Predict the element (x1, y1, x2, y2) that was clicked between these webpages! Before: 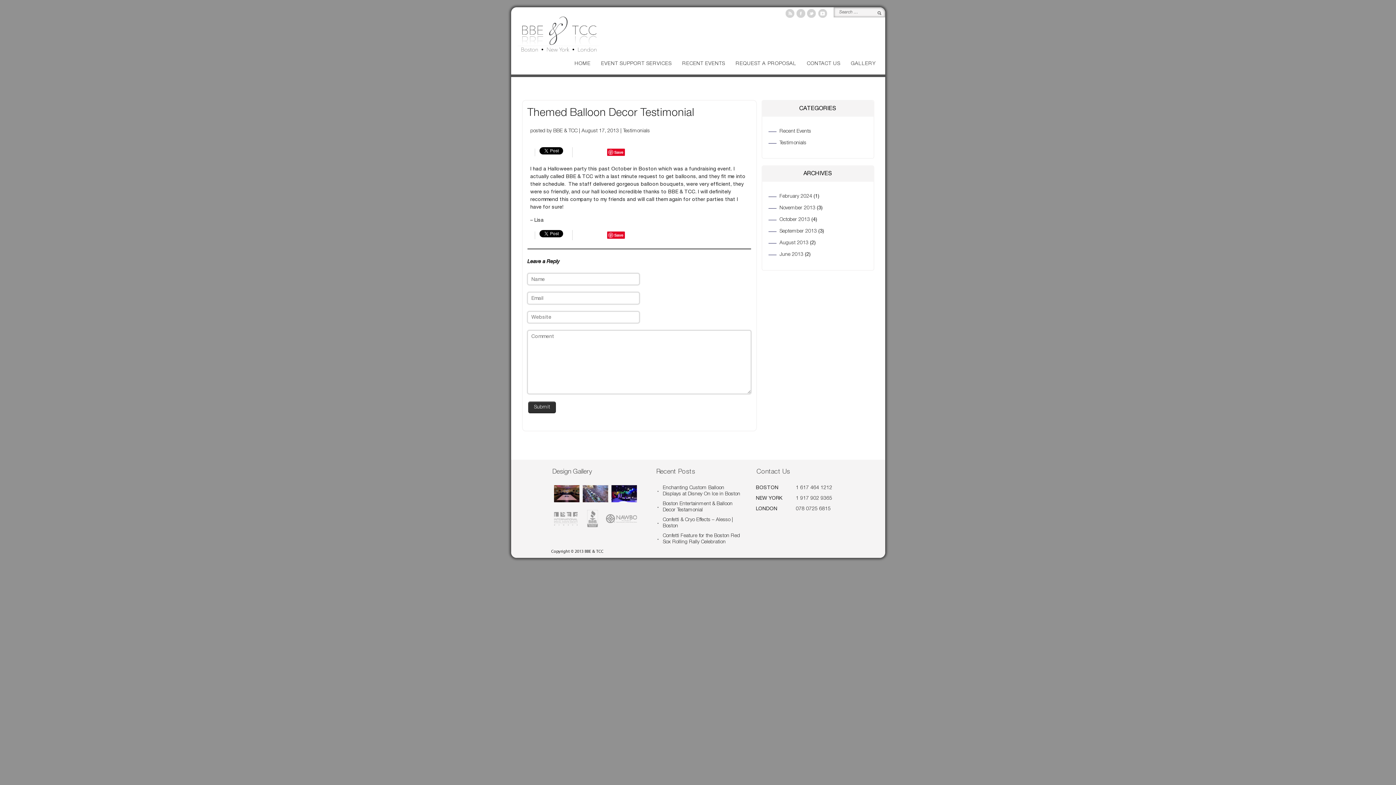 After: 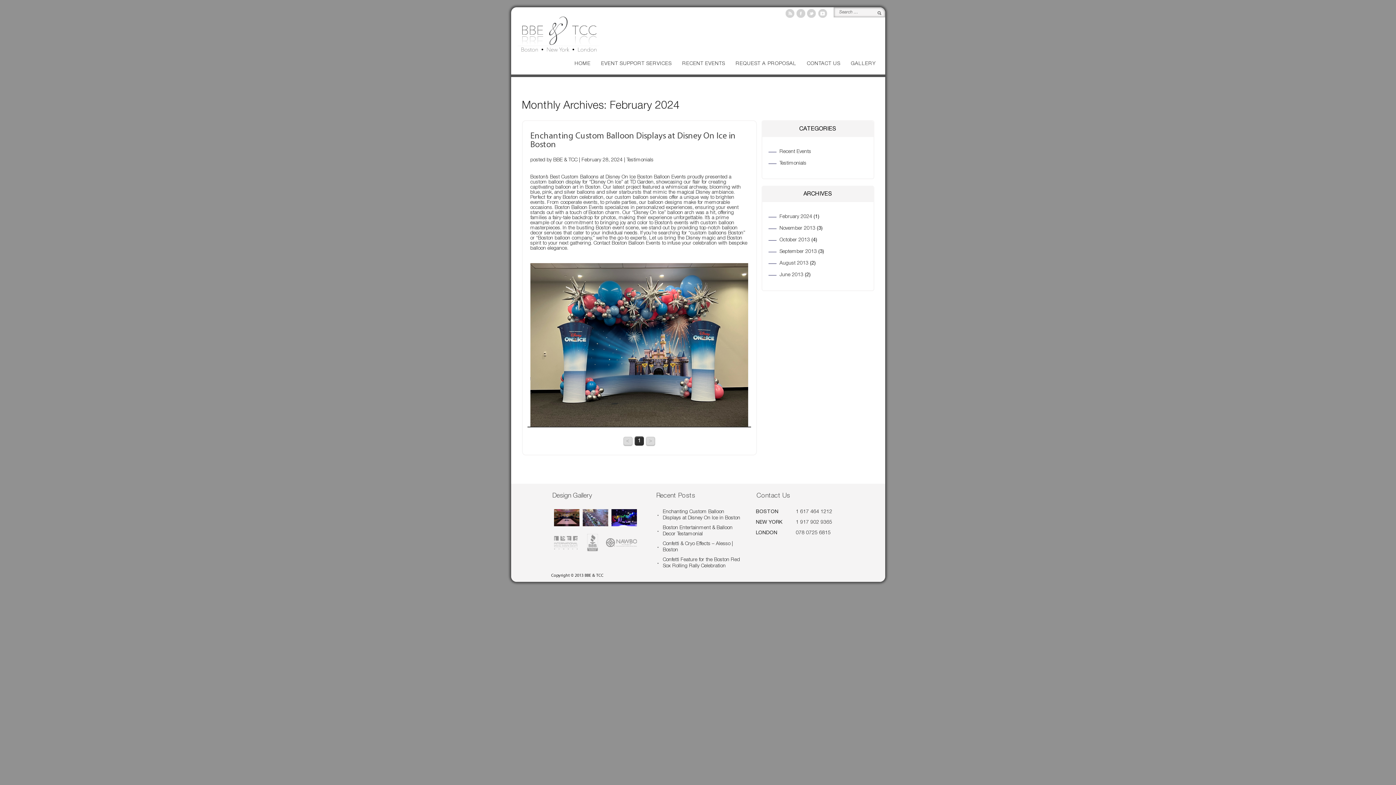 Action: bbox: (779, 194, 812, 199) label: February 2024